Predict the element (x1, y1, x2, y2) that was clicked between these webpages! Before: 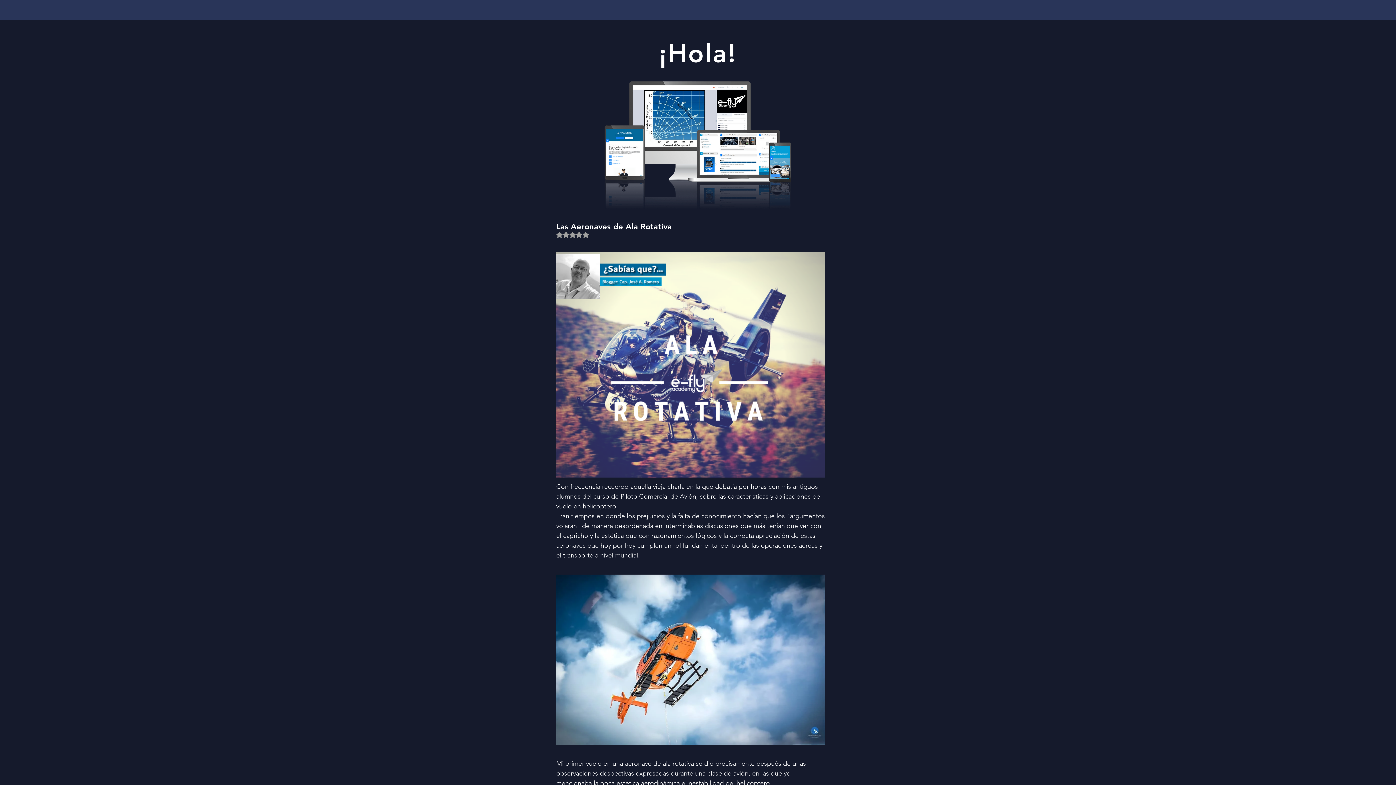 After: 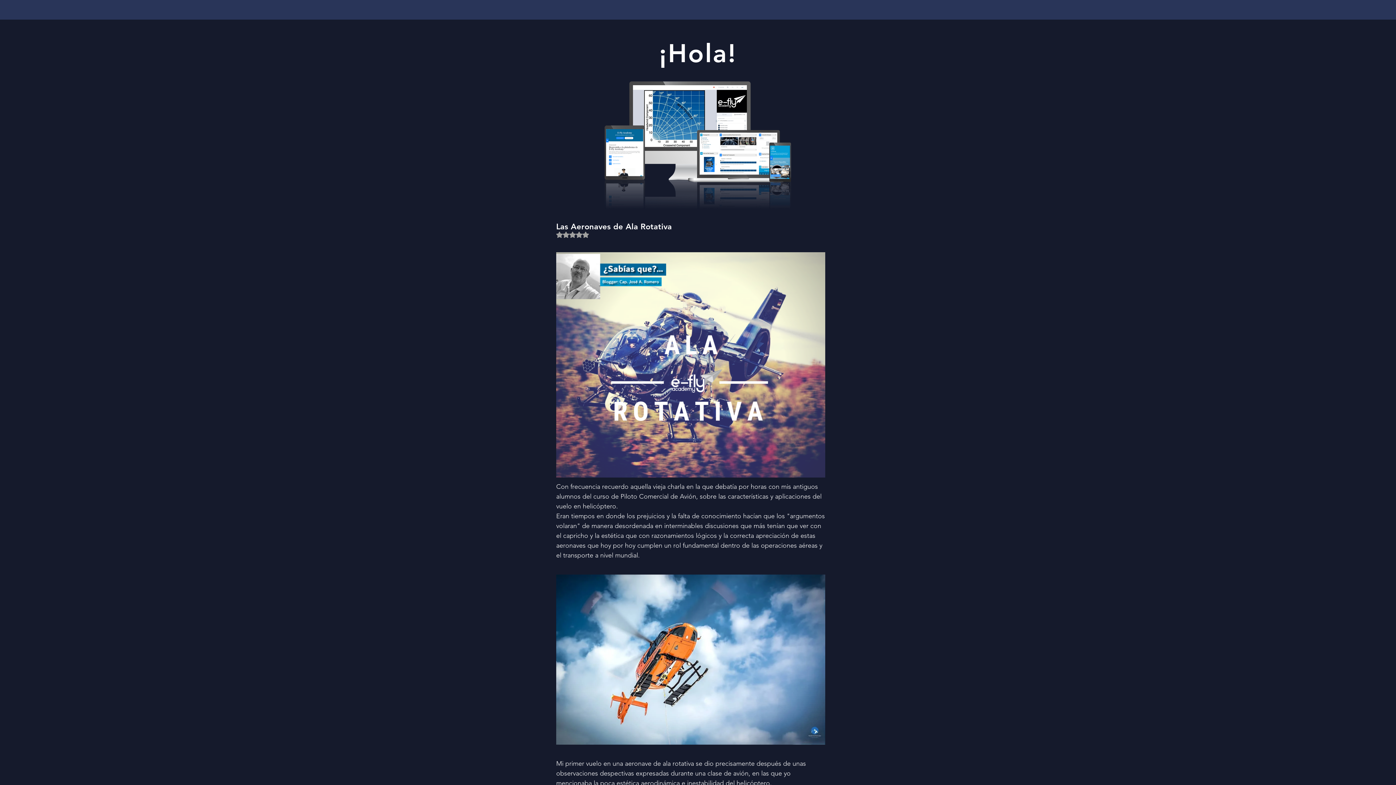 Action: label: Obtuvo NaN de 5 estrellas. bbox: (556, 231, 589, 238)